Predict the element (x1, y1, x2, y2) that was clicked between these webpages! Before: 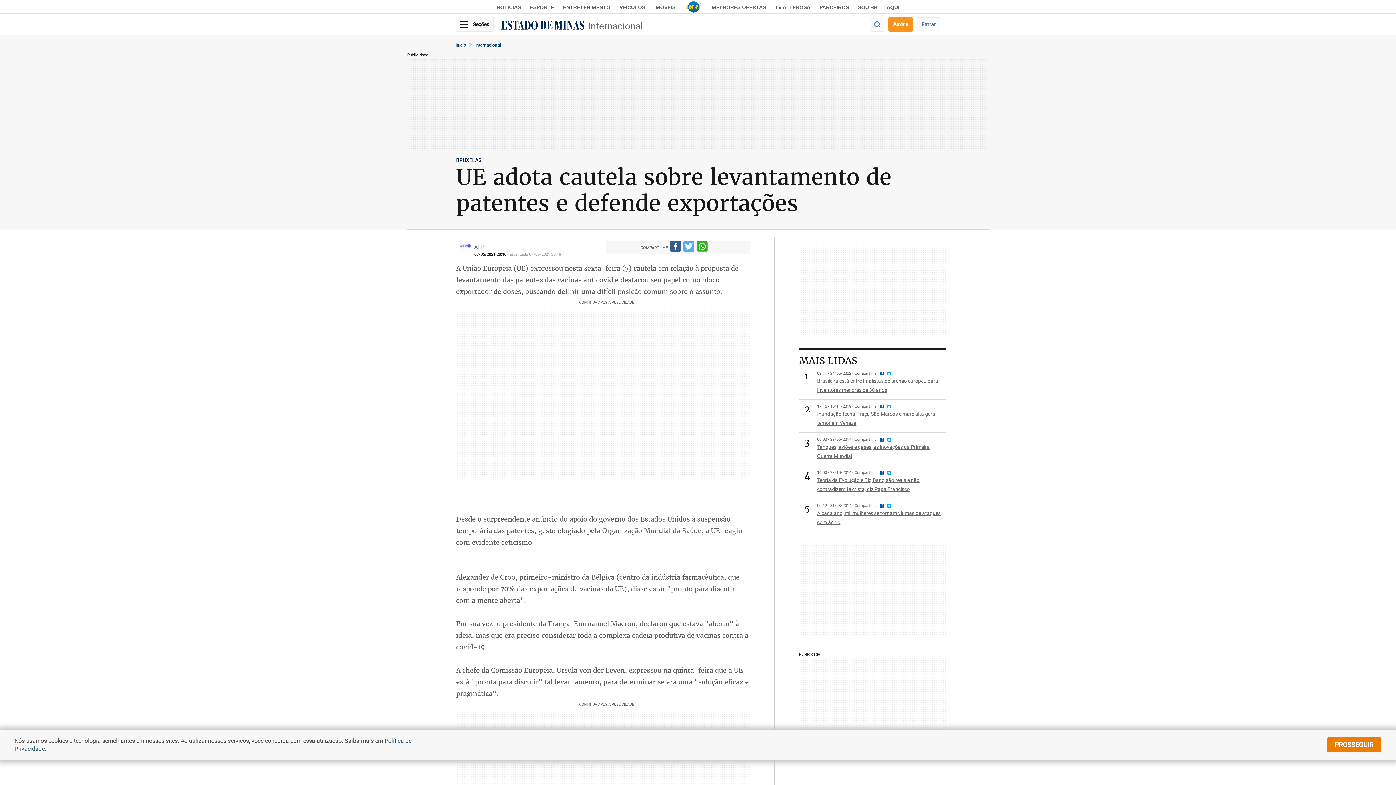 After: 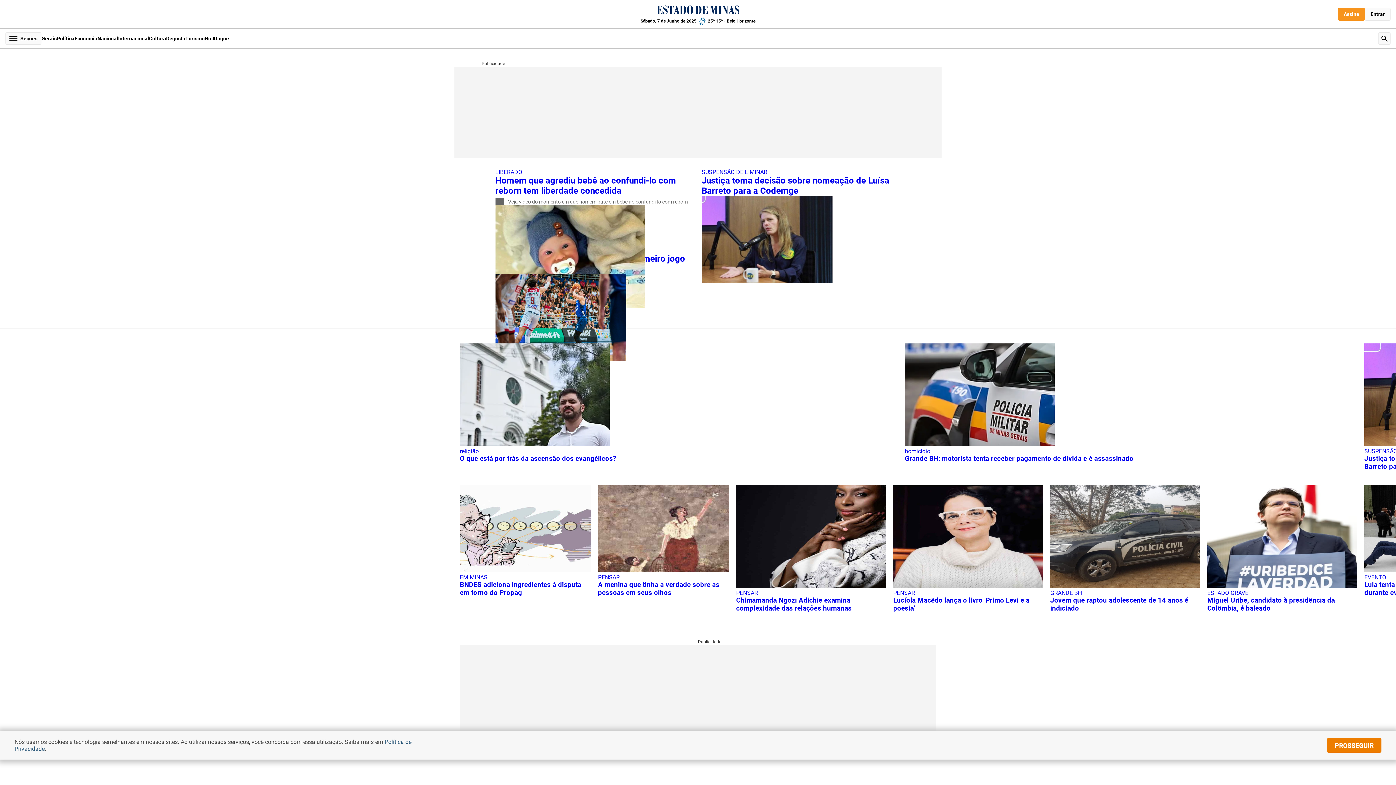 Action: bbox: (501, 20, 584, 31)